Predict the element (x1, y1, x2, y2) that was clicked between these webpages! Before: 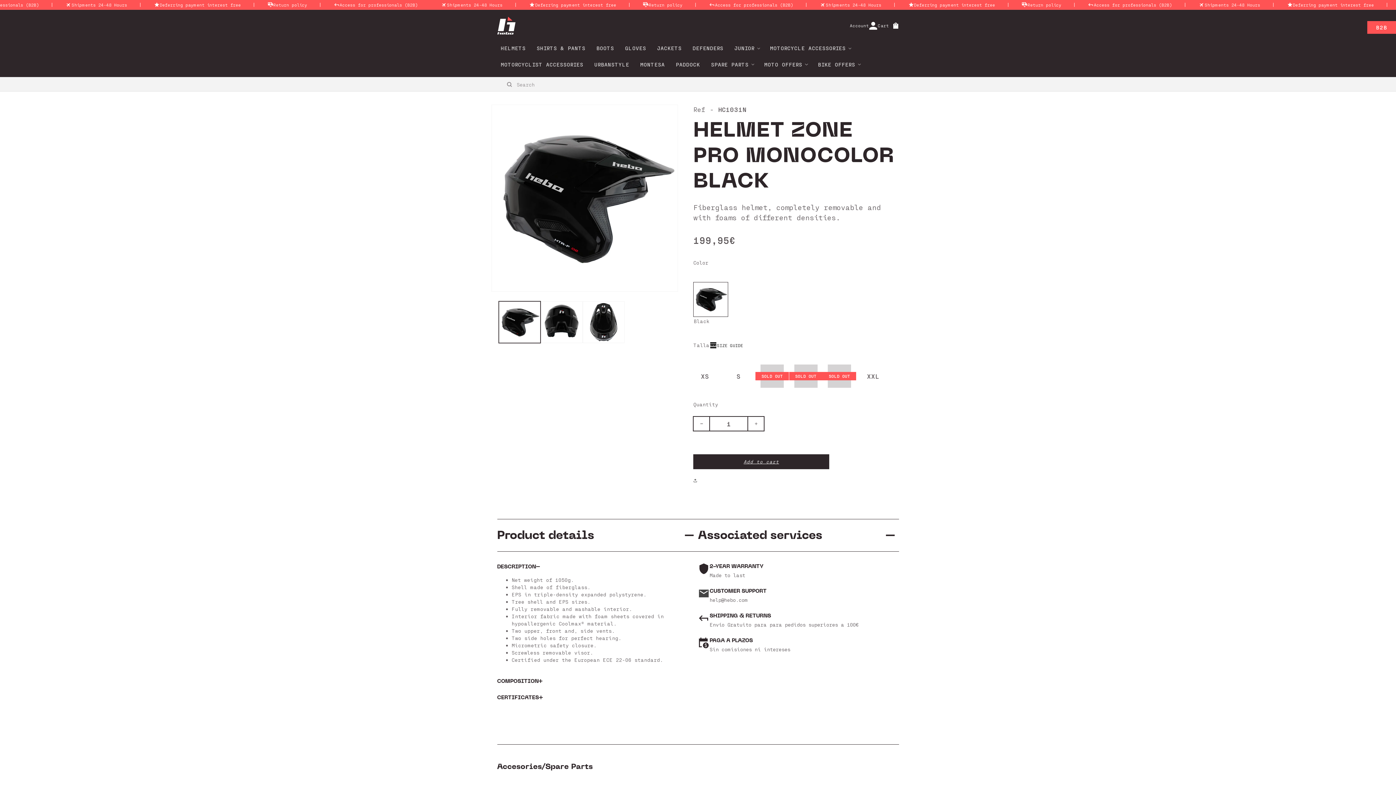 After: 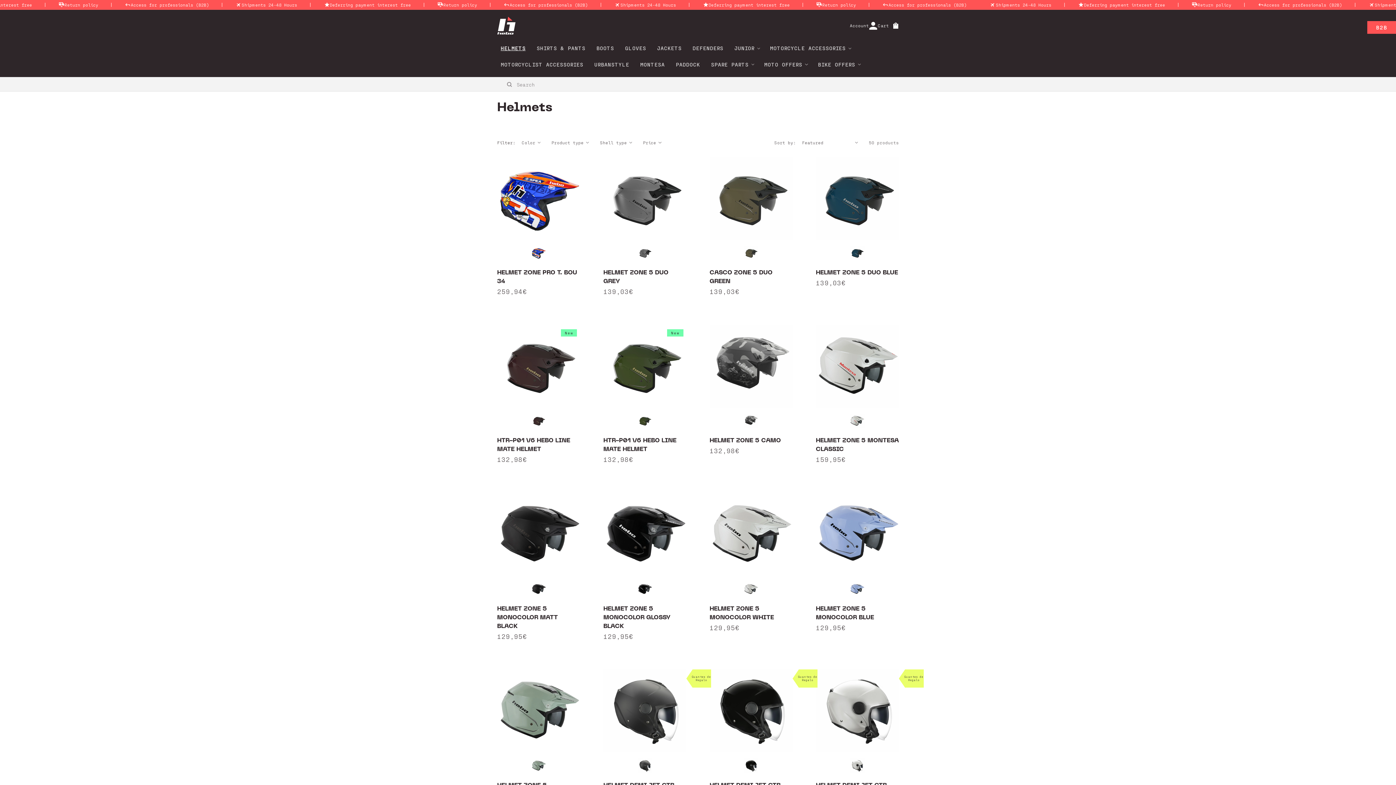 Action: bbox: (493, 40, 529, 56) label: HELMETS